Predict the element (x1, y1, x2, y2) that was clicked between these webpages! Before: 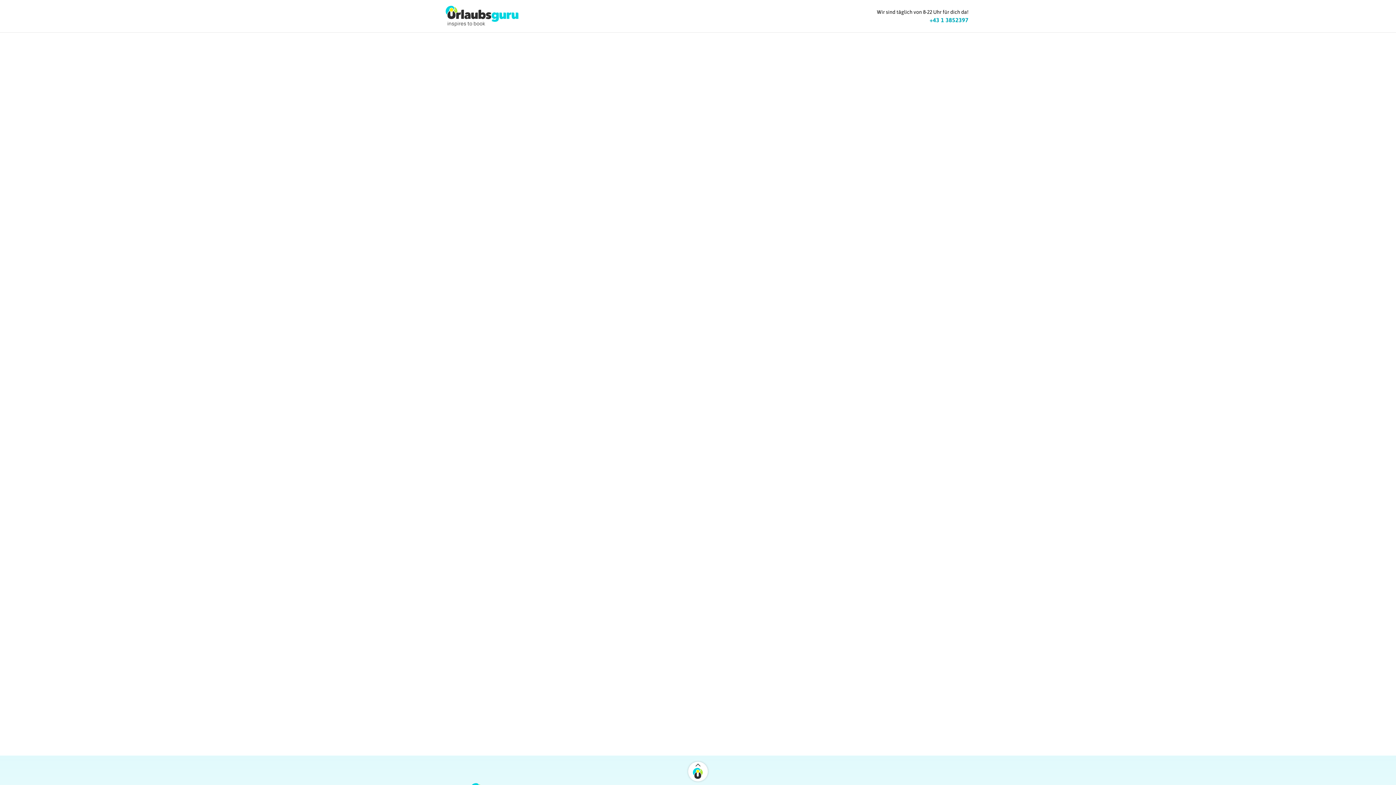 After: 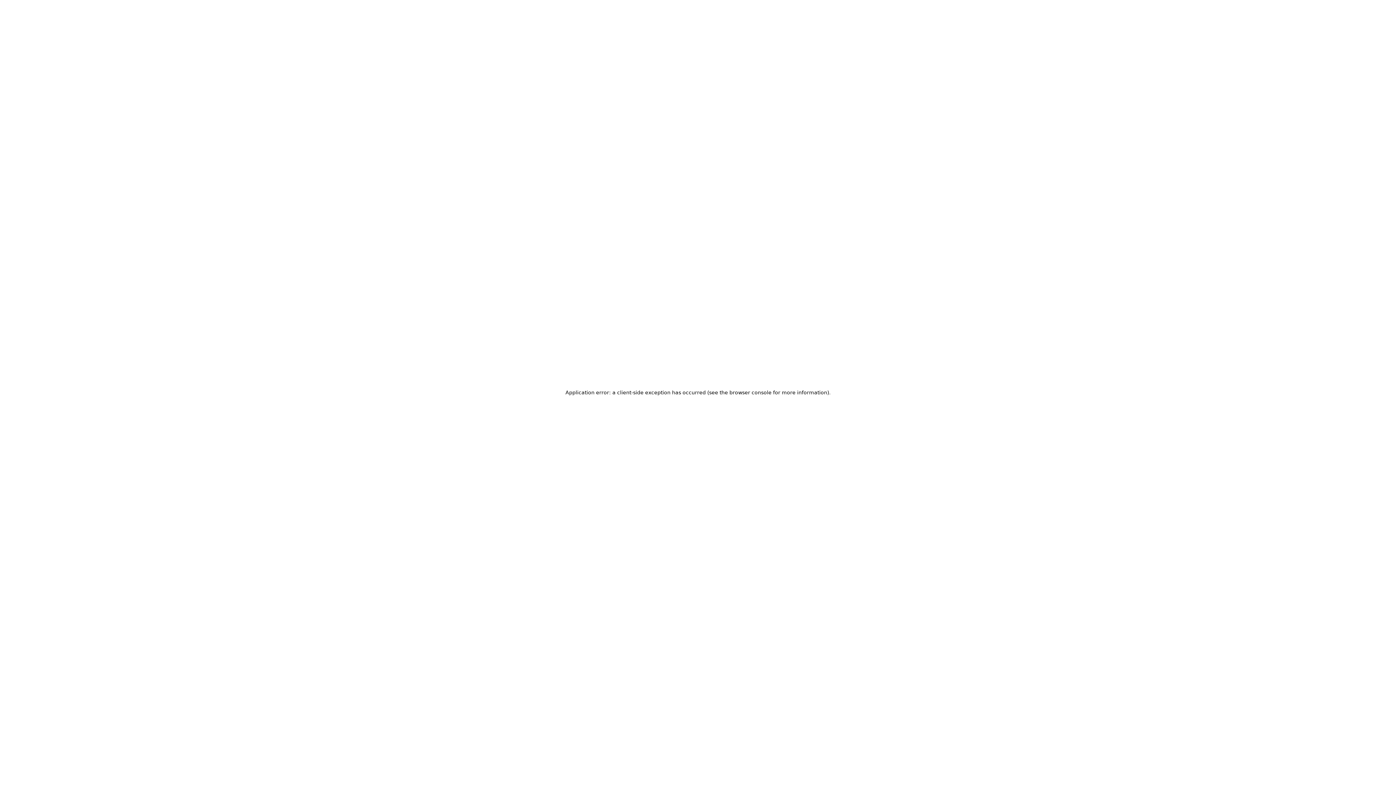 Action: bbox: (427, 5, 536, 26)